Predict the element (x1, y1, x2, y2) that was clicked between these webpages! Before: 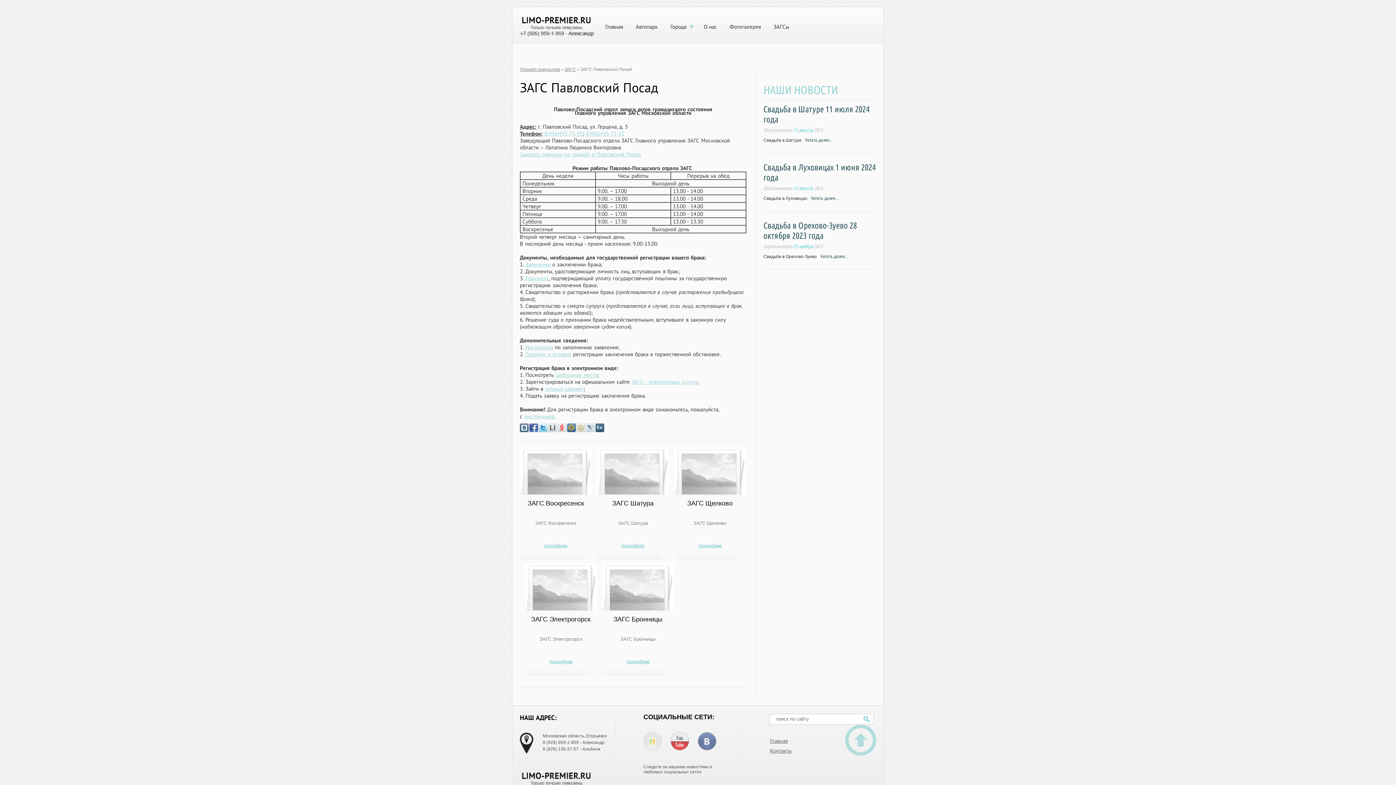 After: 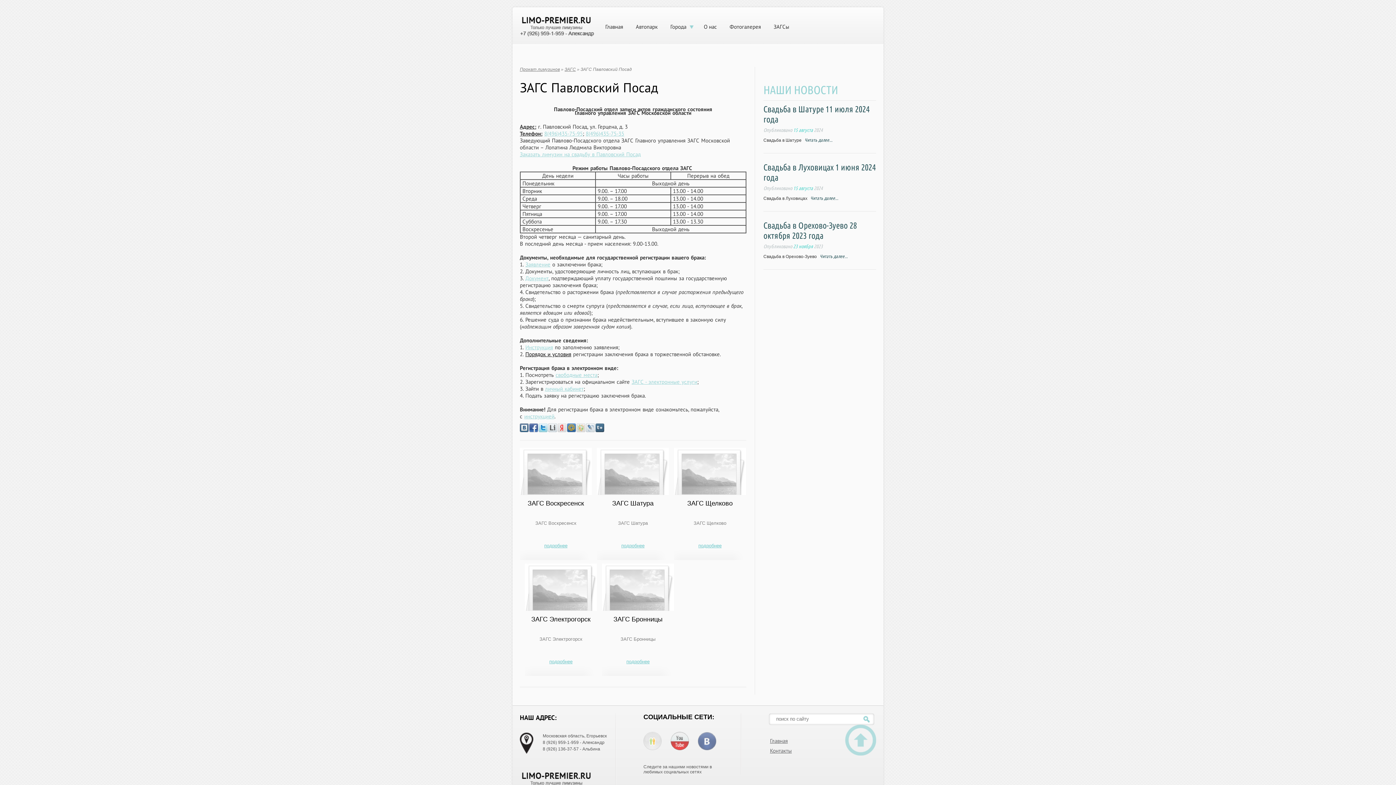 Action: bbox: (525, 350, 571, 357) label: Порядок и условия